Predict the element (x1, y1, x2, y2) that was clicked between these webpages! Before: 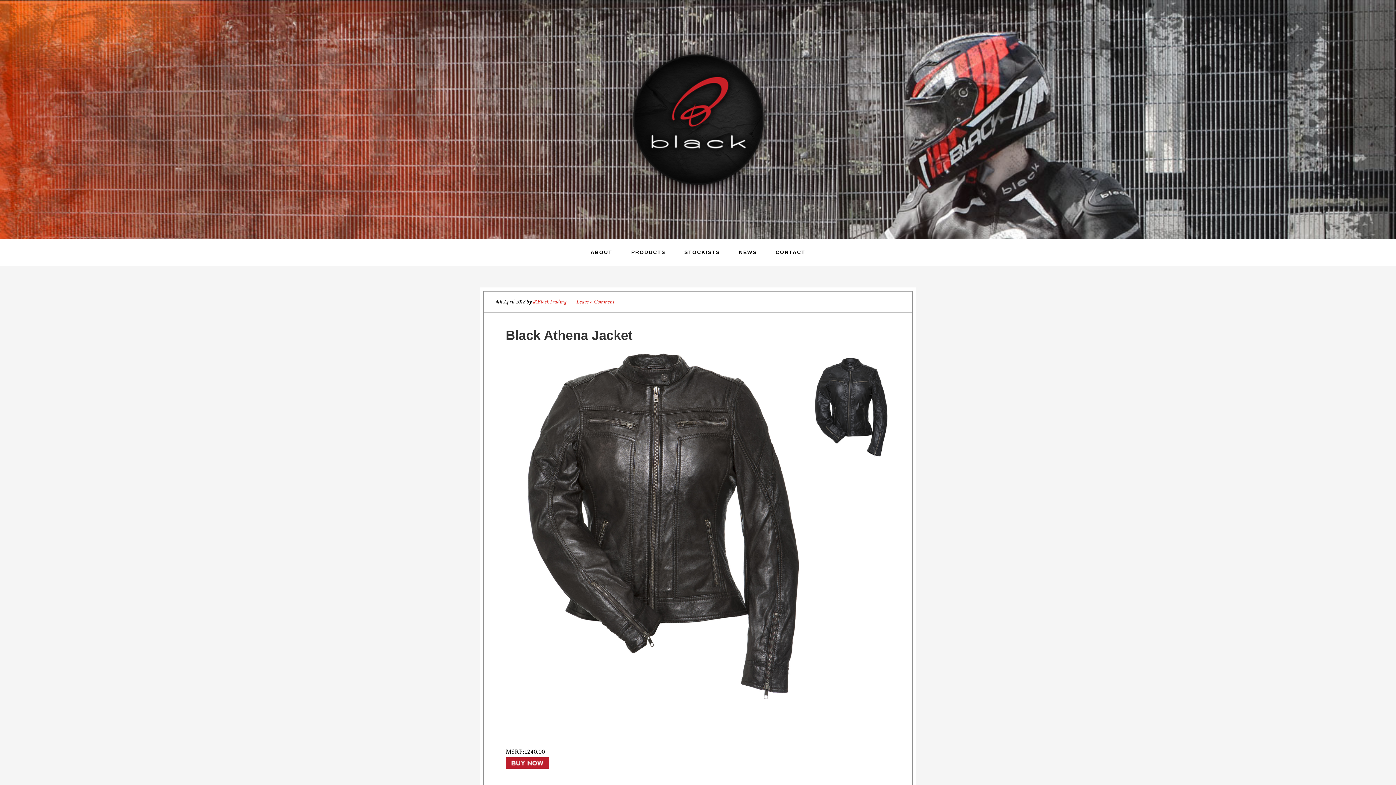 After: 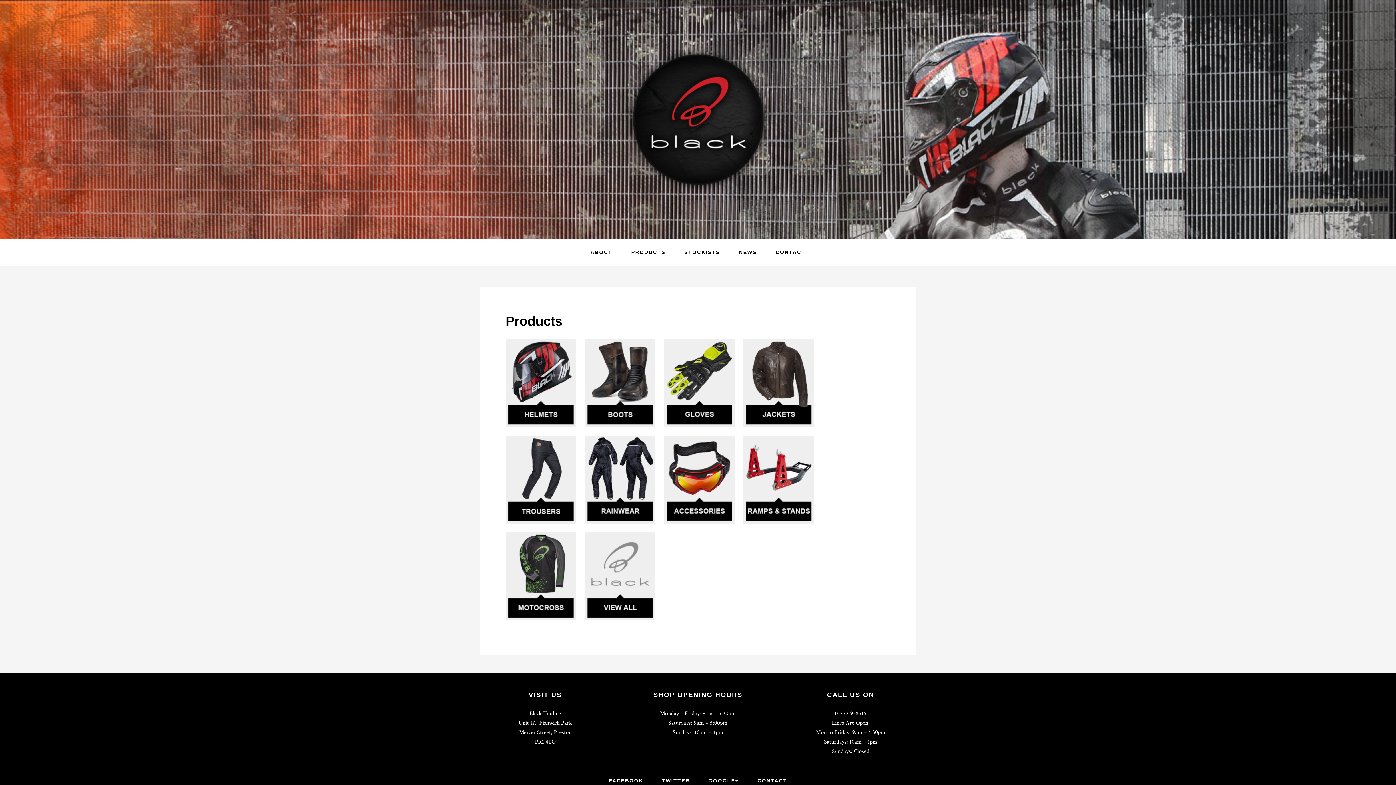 Action: label: PRODUCTS bbox: (622, 238, 674, 265)